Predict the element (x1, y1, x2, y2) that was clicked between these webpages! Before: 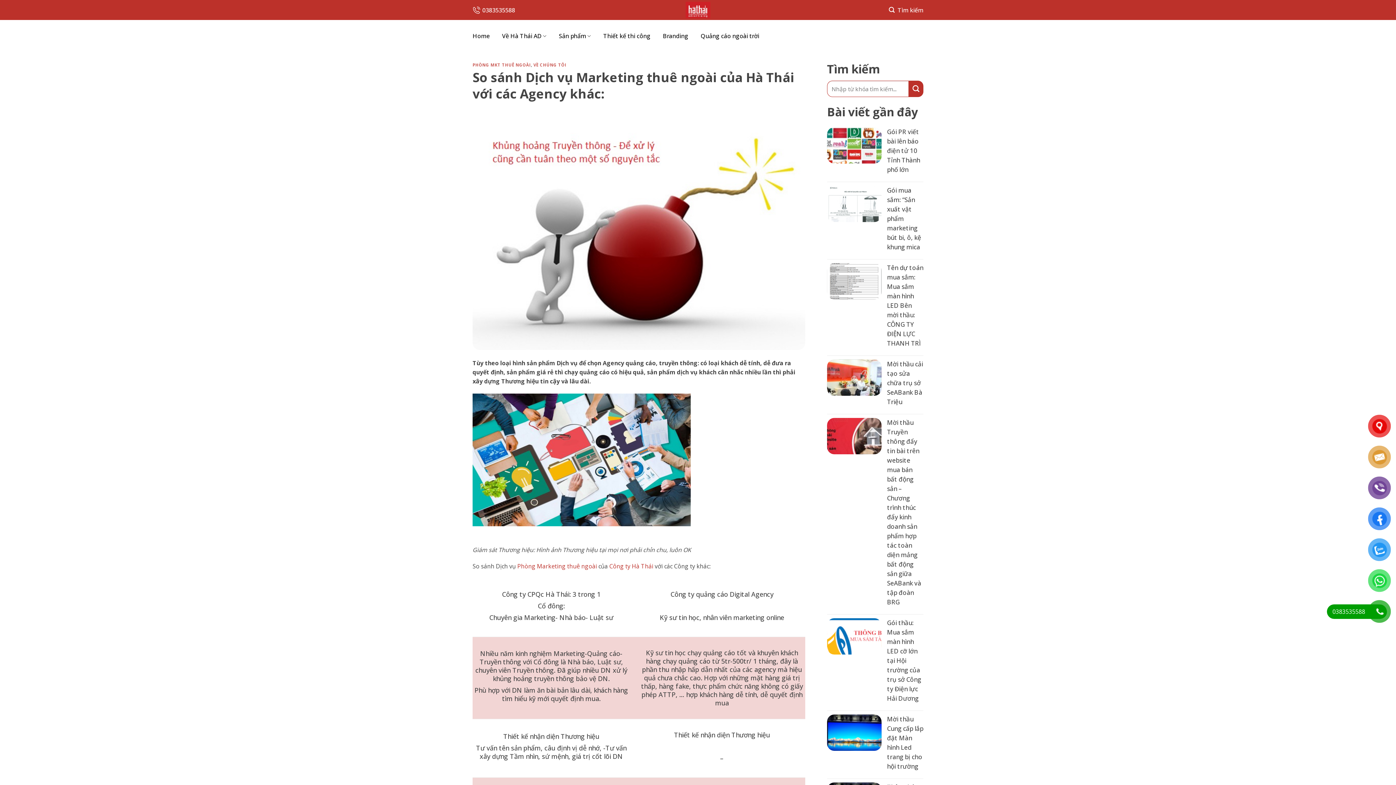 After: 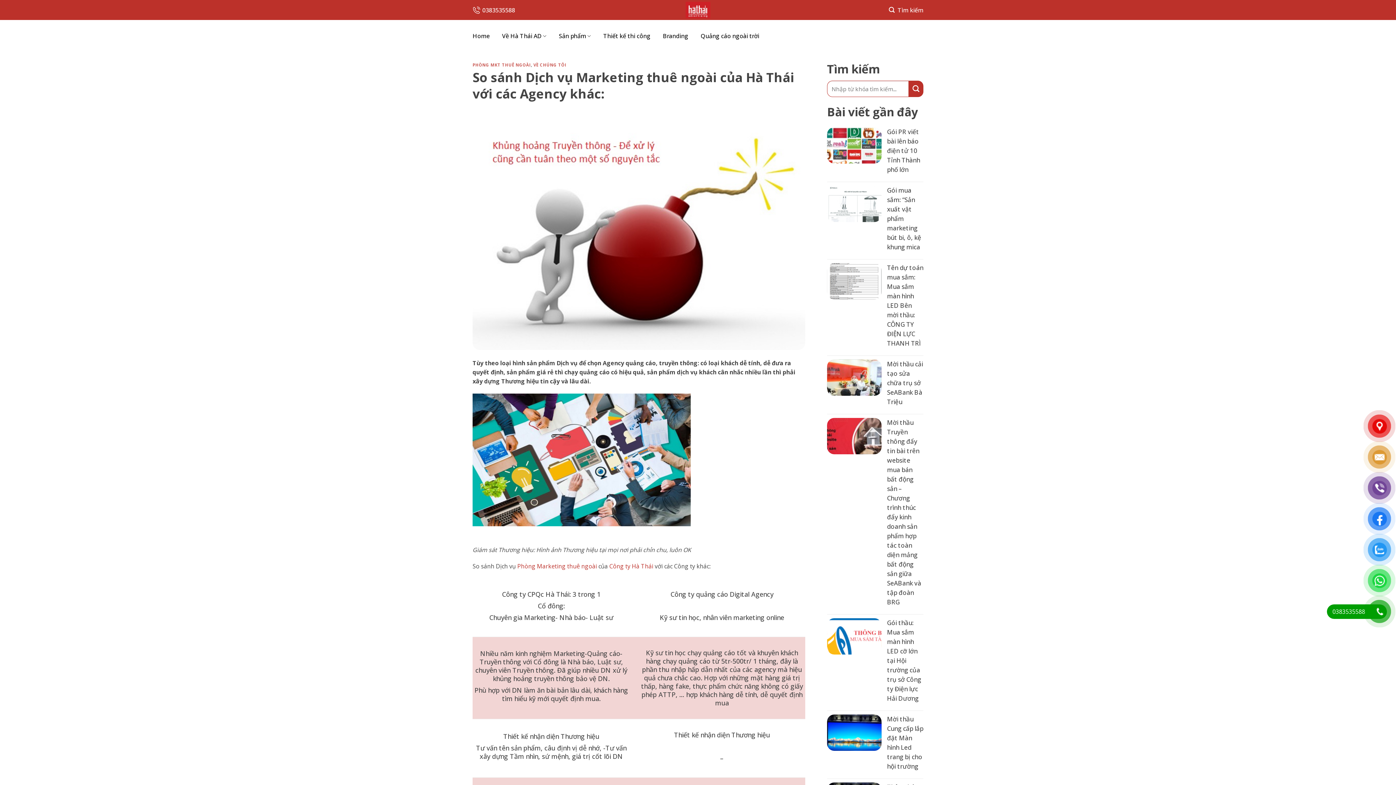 Action: bbox: (472, 228, 805, 236)